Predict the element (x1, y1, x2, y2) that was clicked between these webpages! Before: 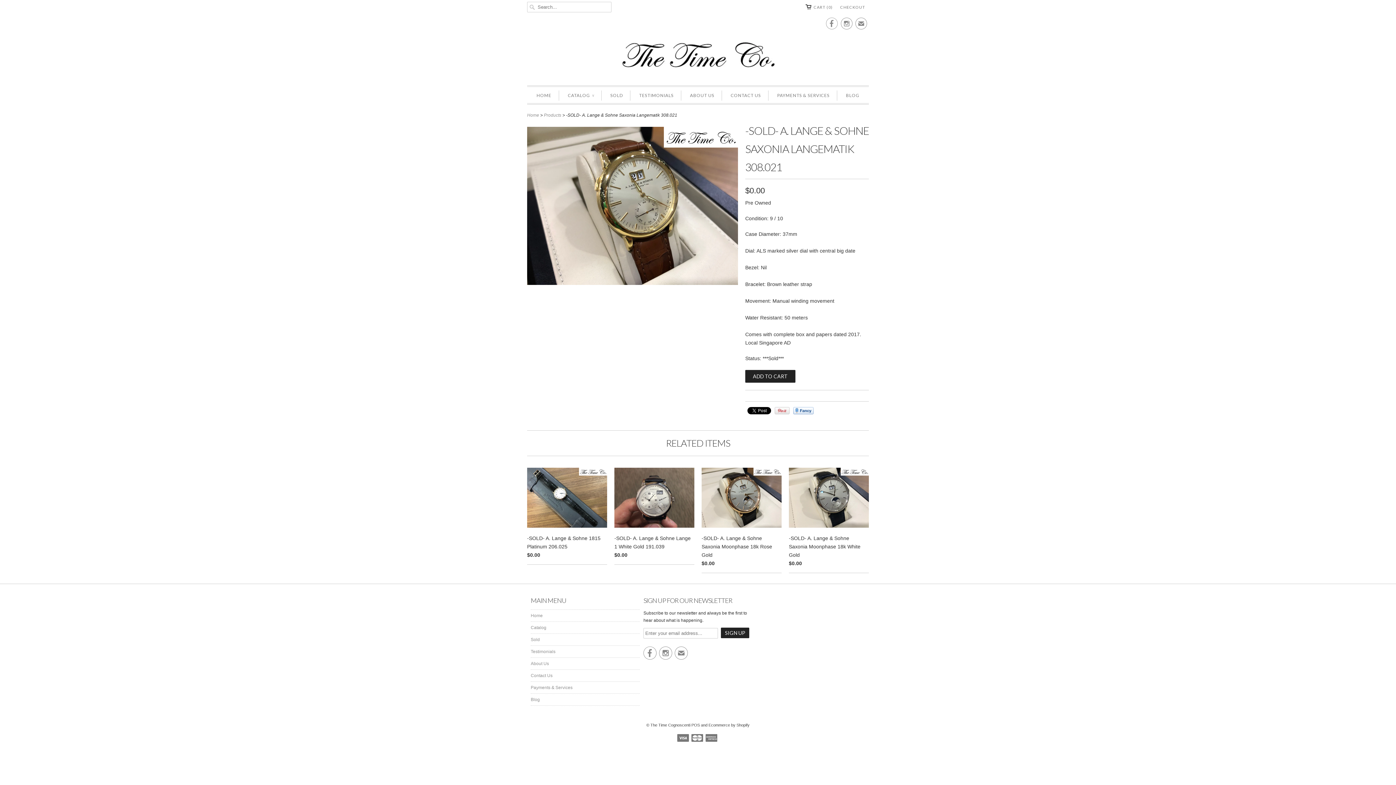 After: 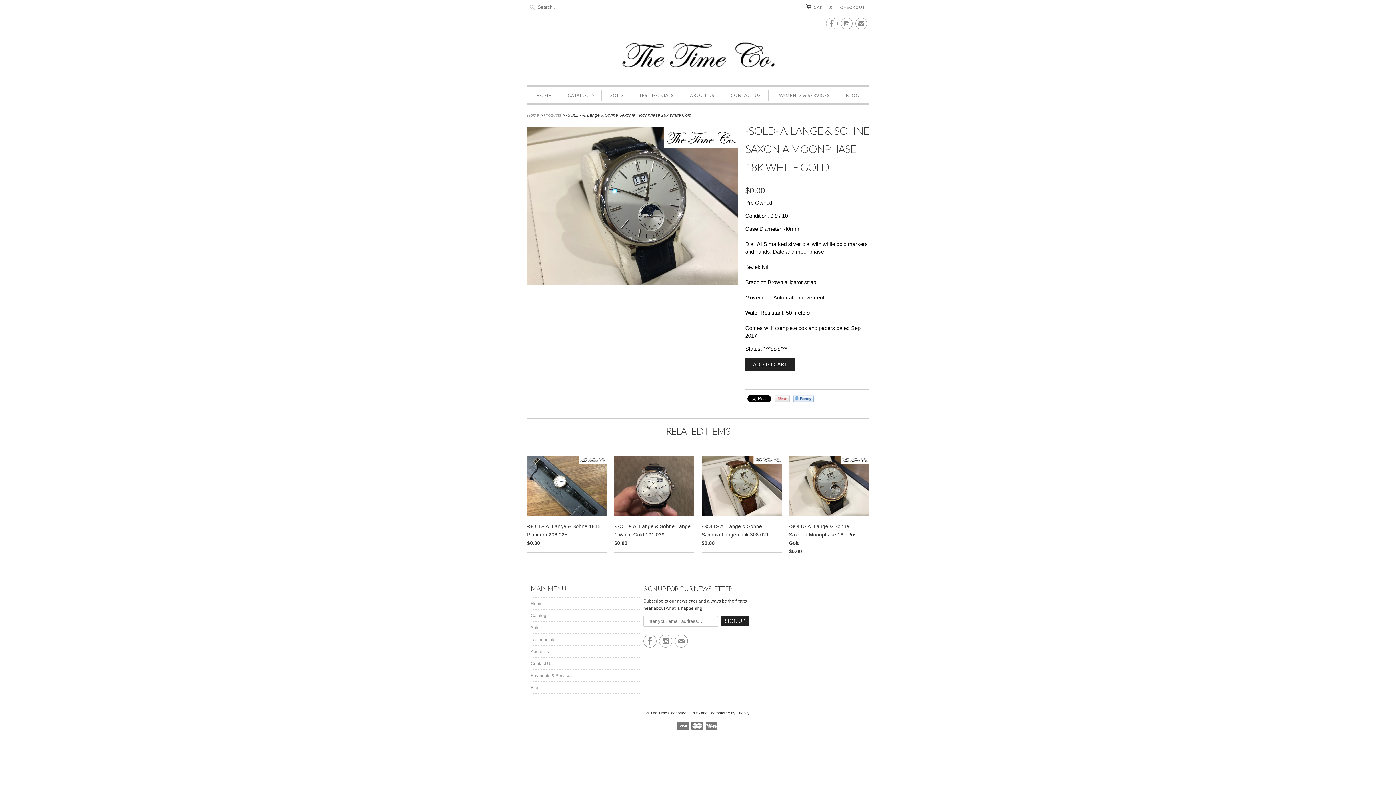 Action: label: -SOLD- A. Lange & Sohne Saxonia Moonphase 18k White Gold
$0.00 bbox: (789, 468, 869, 570)